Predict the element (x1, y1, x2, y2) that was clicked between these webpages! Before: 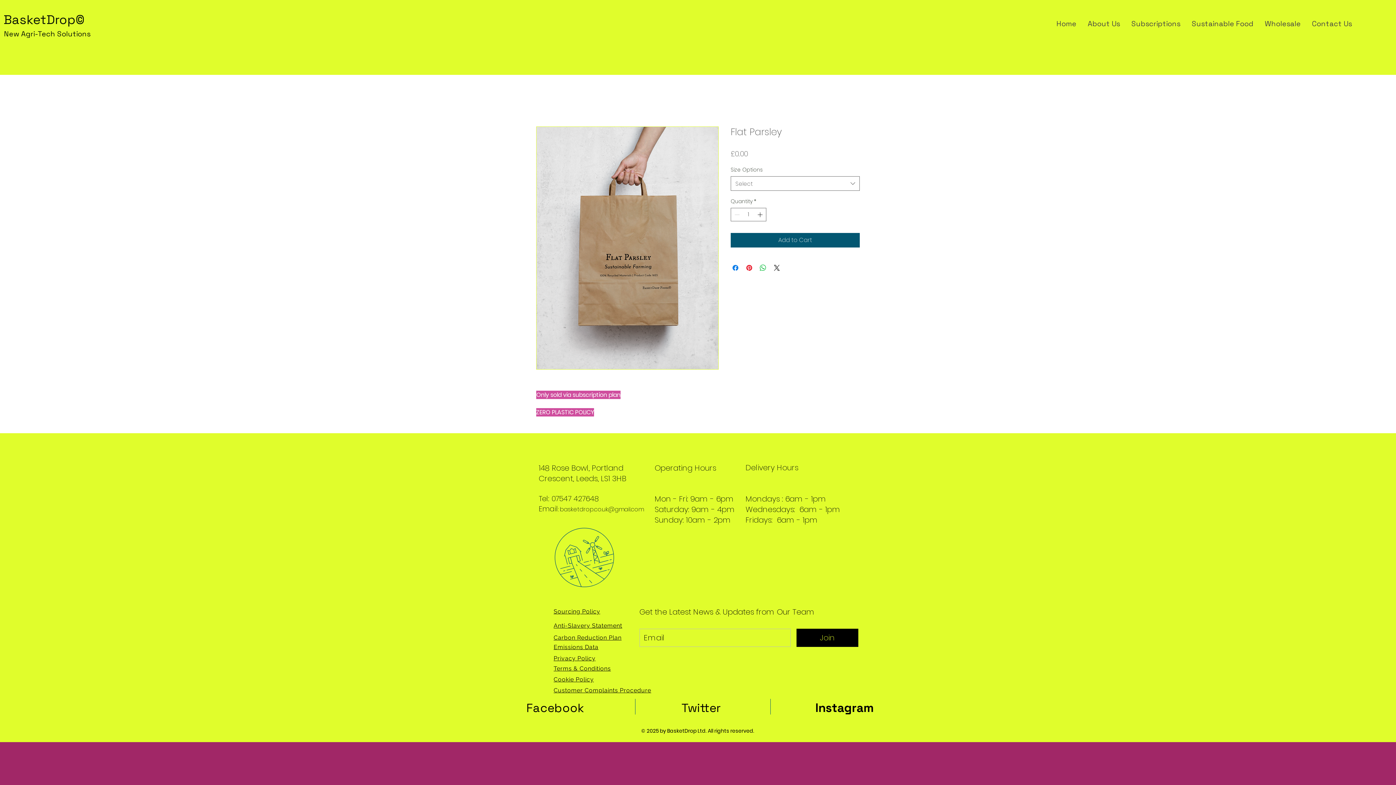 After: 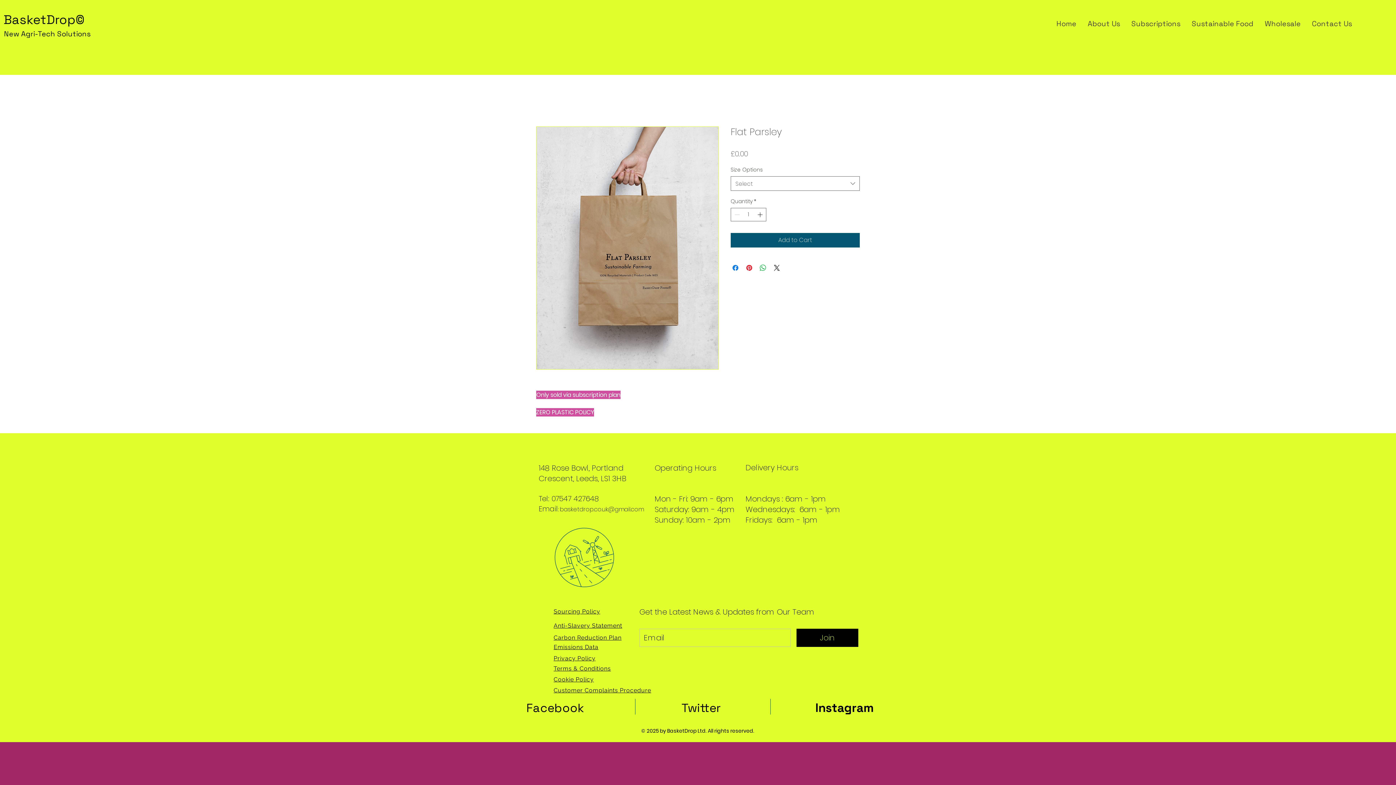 Action: label: Anti-Slavery Statement bbox: (553, 622, 622, 629)